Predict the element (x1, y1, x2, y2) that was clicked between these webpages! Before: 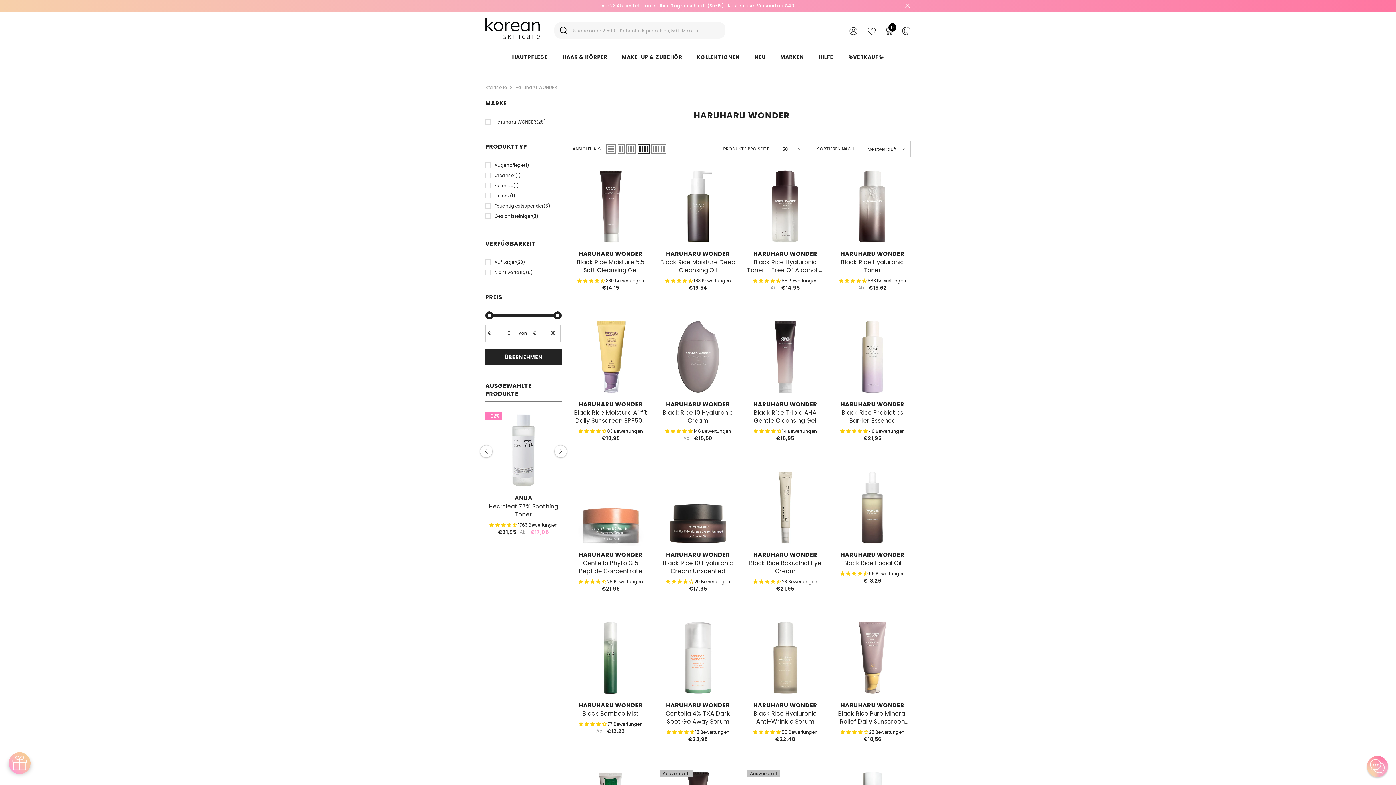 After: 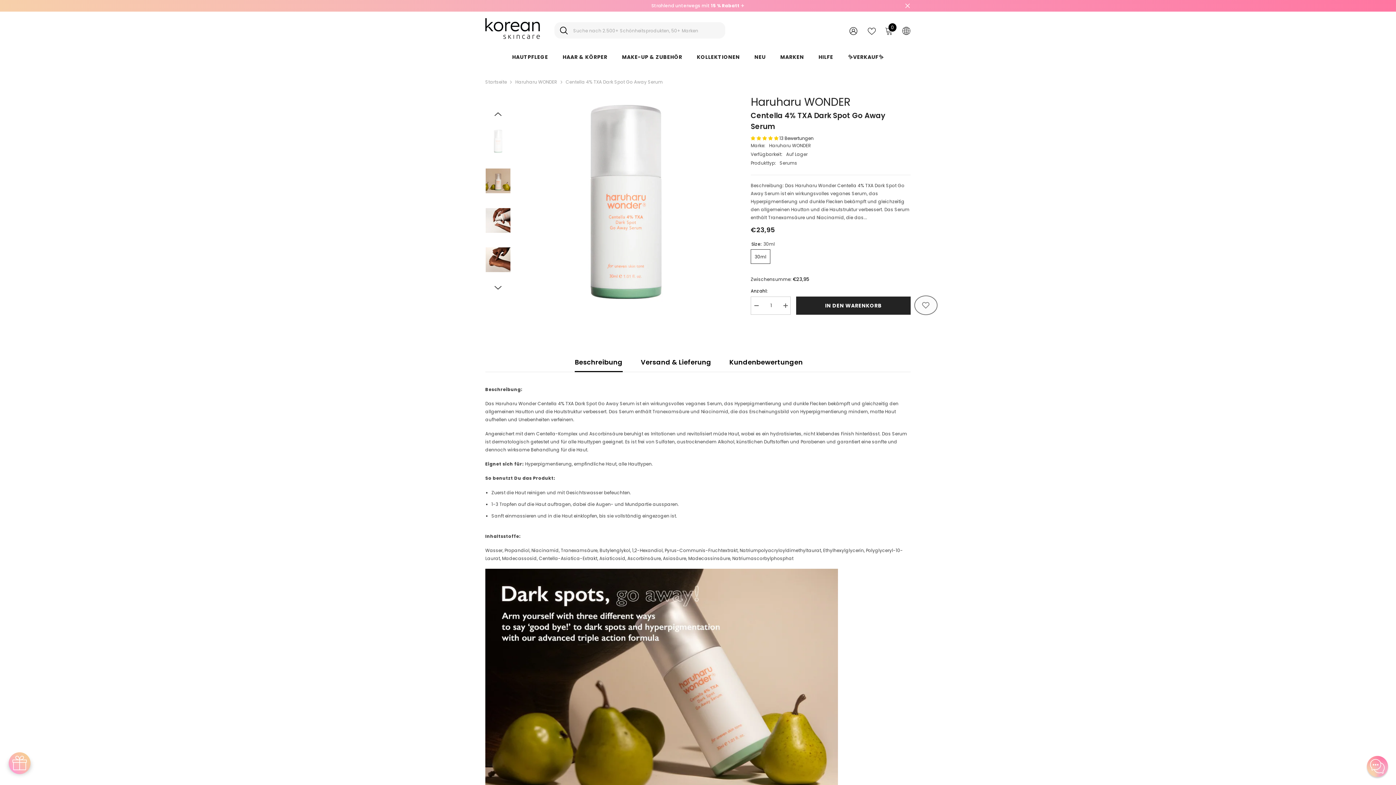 Action: bbox: (660, 619, 736, 696)